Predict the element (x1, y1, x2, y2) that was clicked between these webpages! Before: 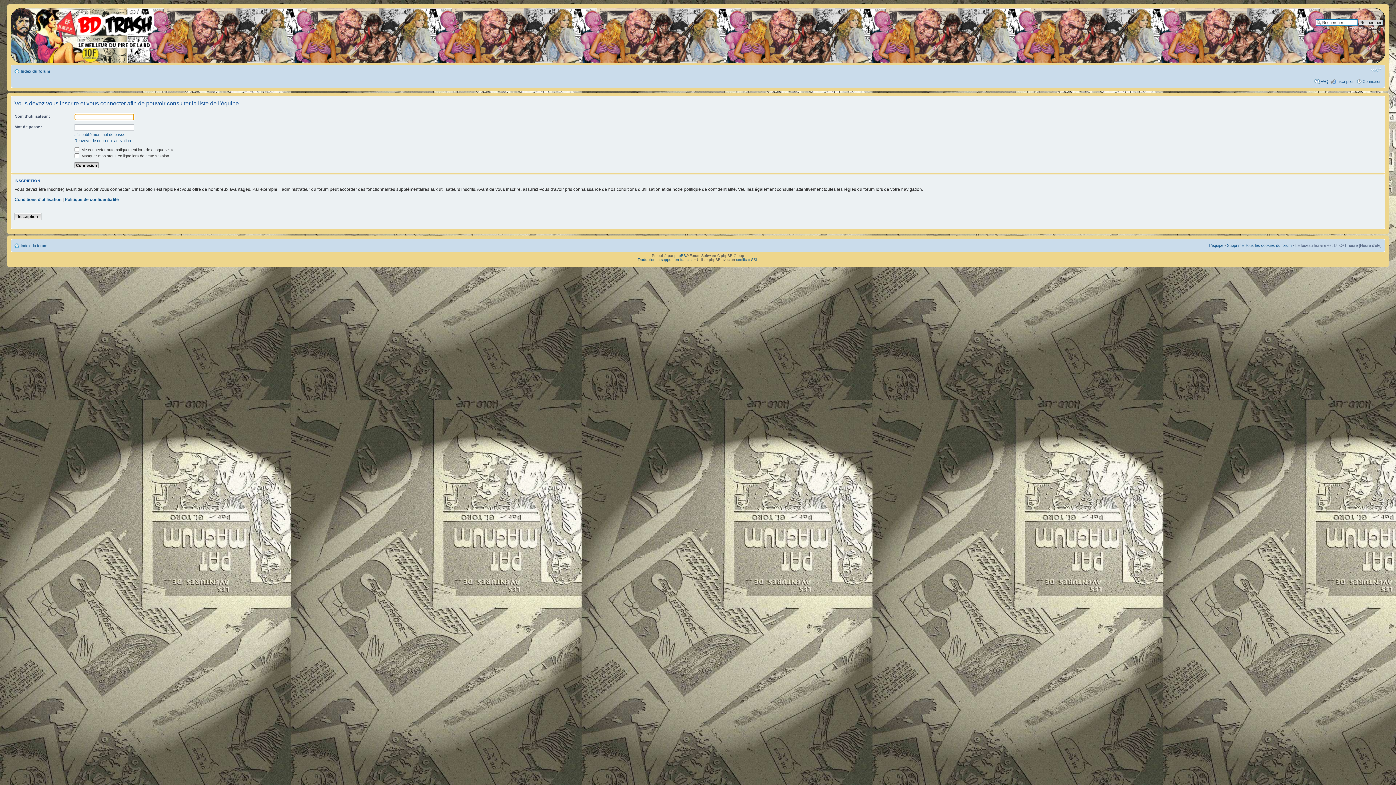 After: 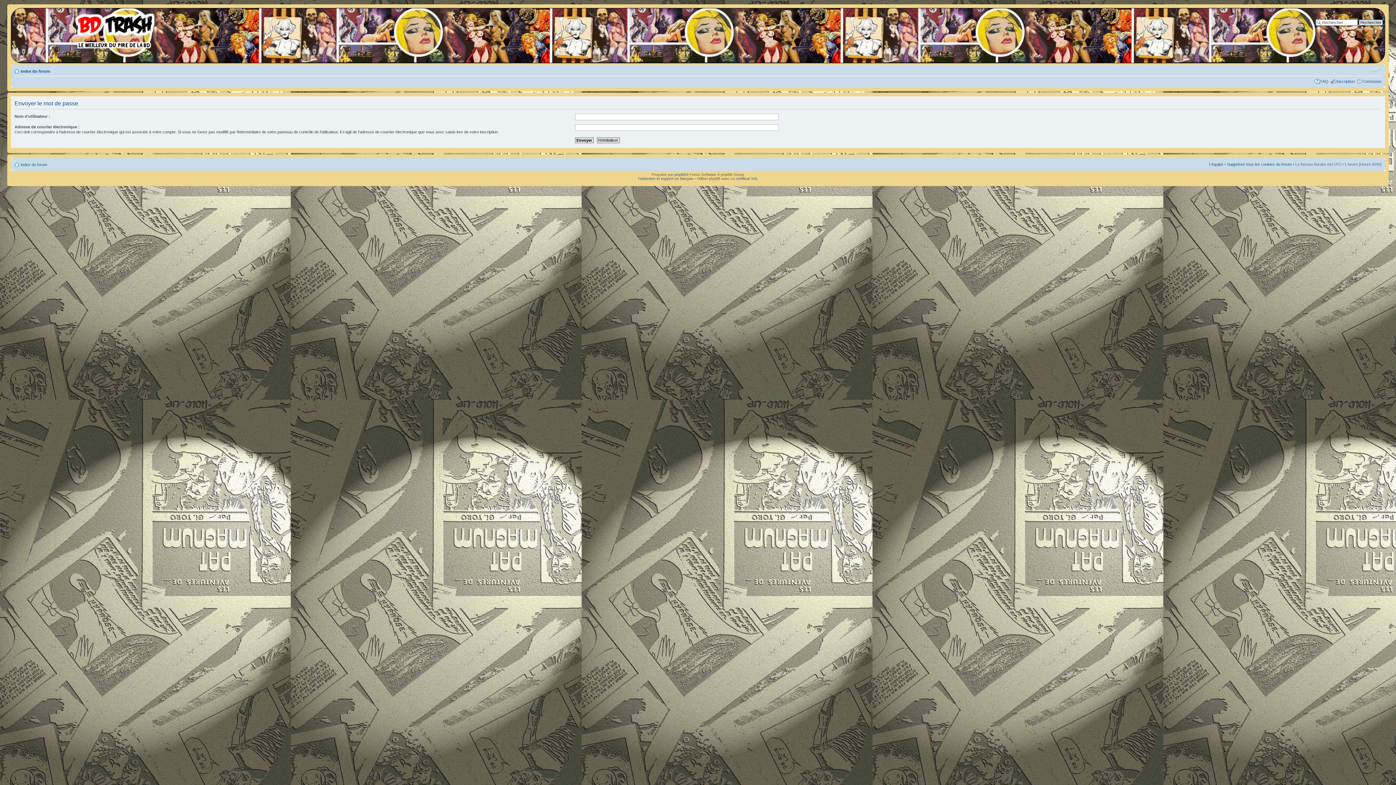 Action: label: J’ai oublié mon mot de passe bbox: (74, 132, 125, 136)